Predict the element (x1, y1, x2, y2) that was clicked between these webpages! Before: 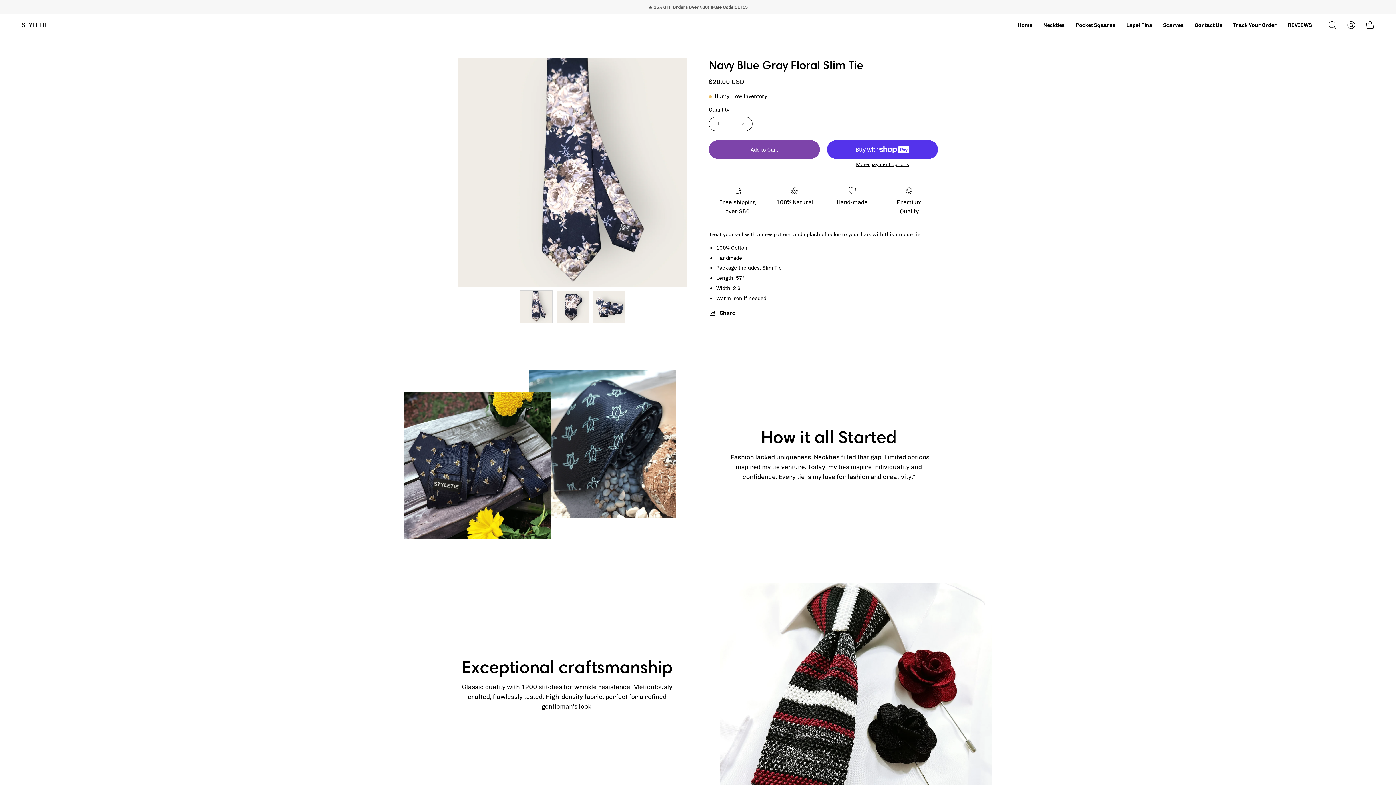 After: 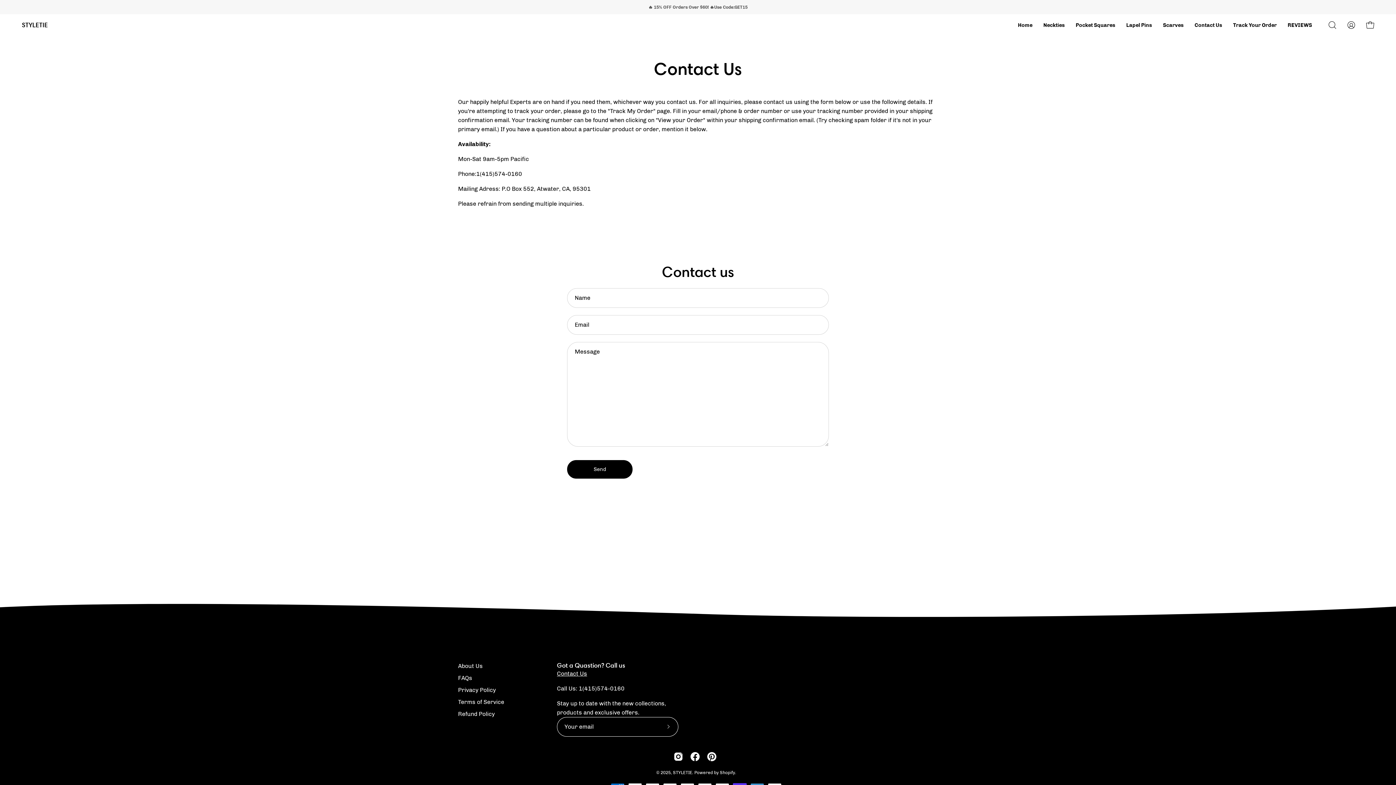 Action: bbox: (1189, 14, 1228, 35) label: Contact Us